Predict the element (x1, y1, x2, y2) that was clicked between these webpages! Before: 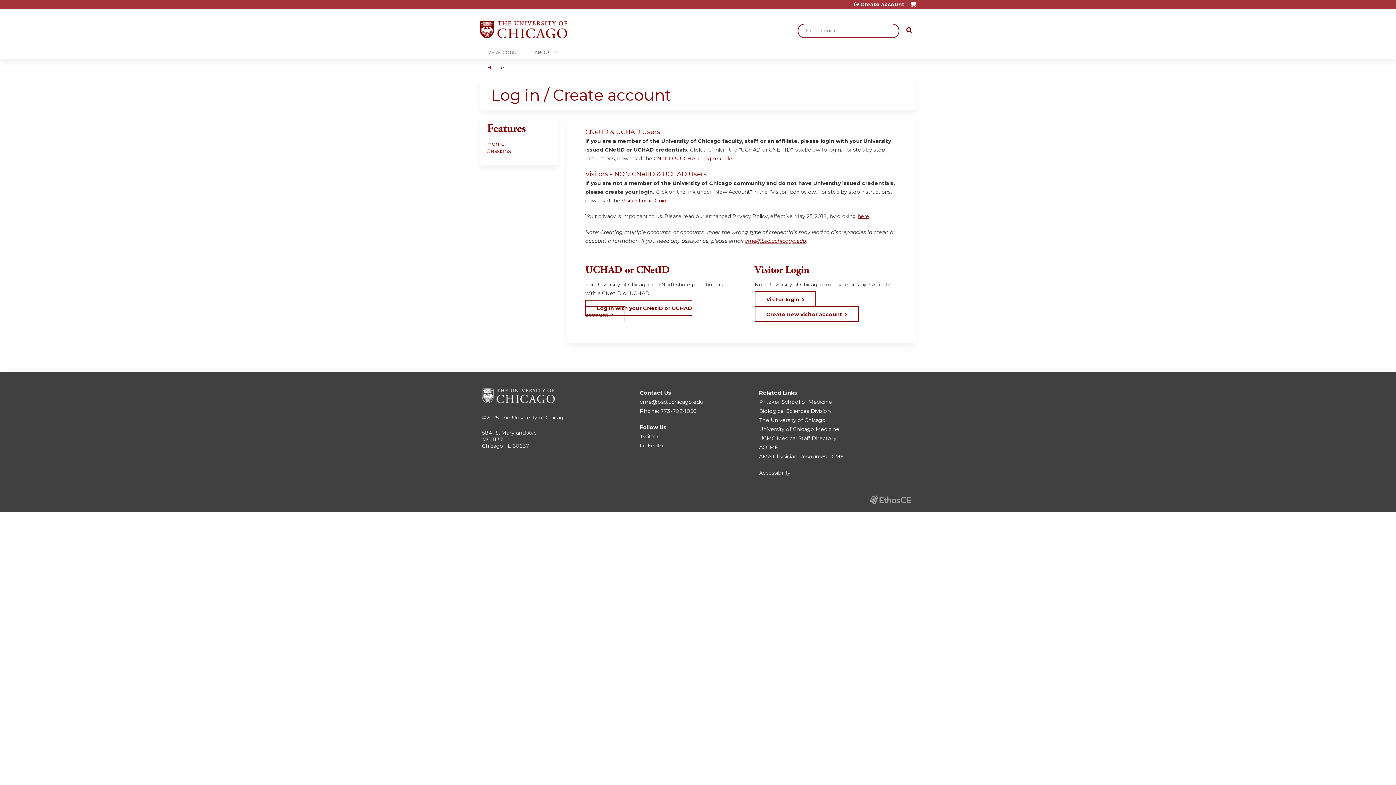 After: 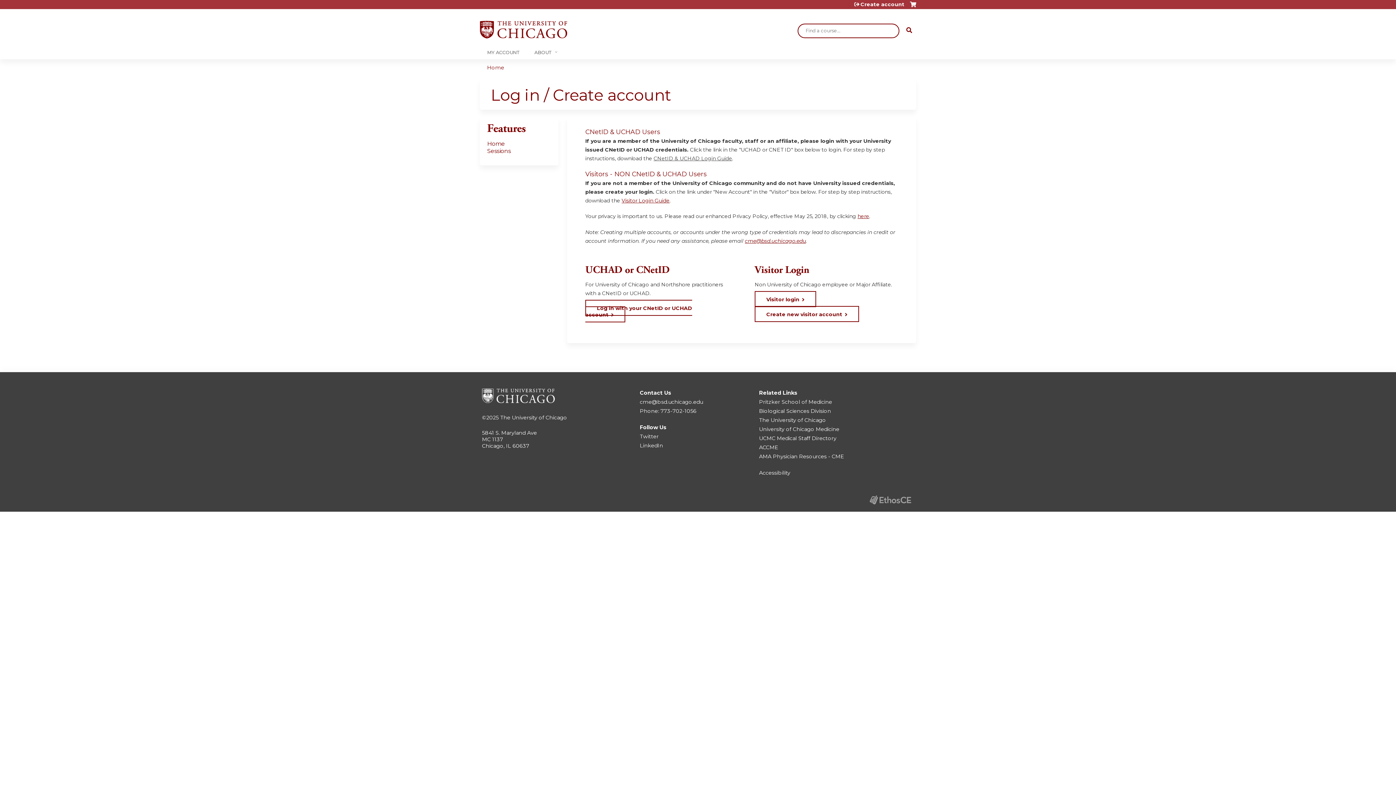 Action: label: CNetID & UCHAD Login Guide bbox: (653, 155, 732, 161)